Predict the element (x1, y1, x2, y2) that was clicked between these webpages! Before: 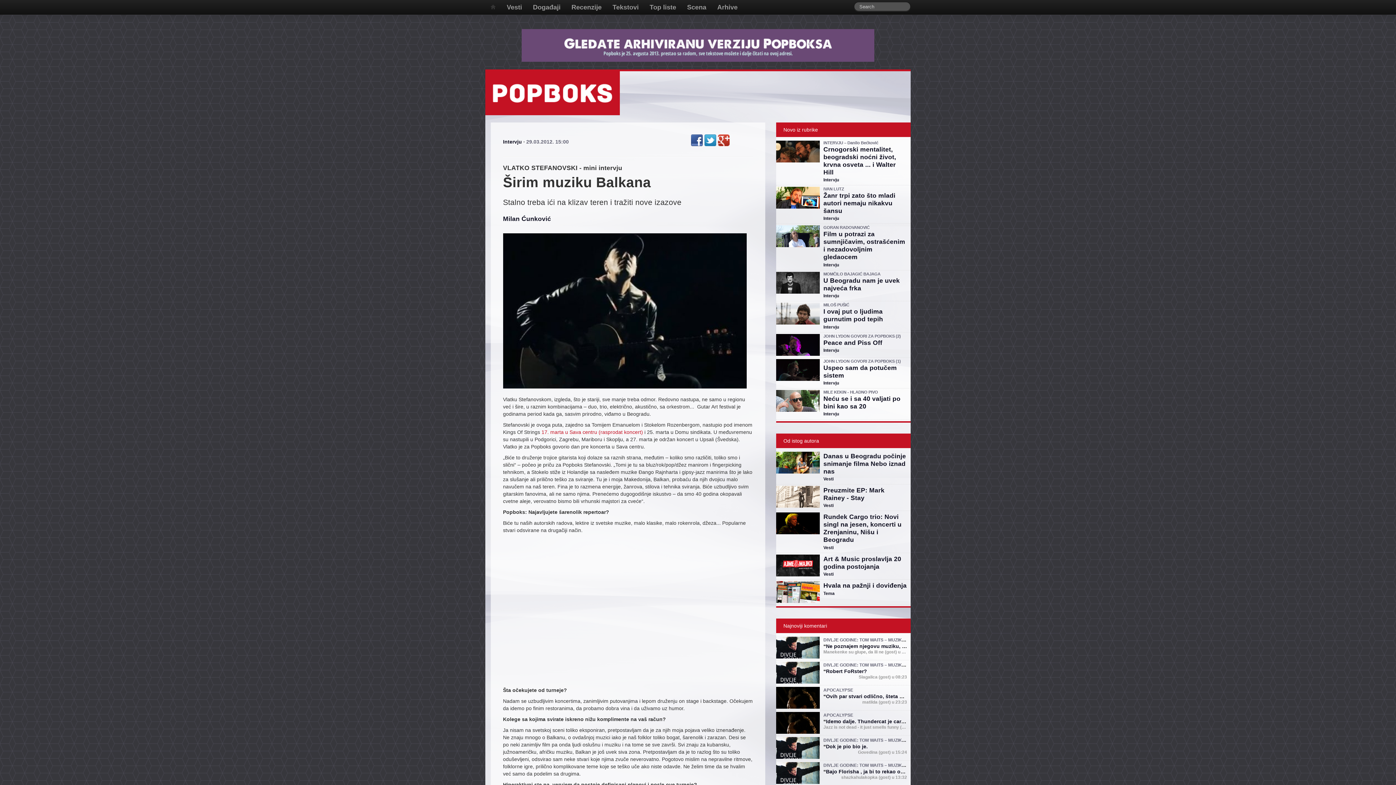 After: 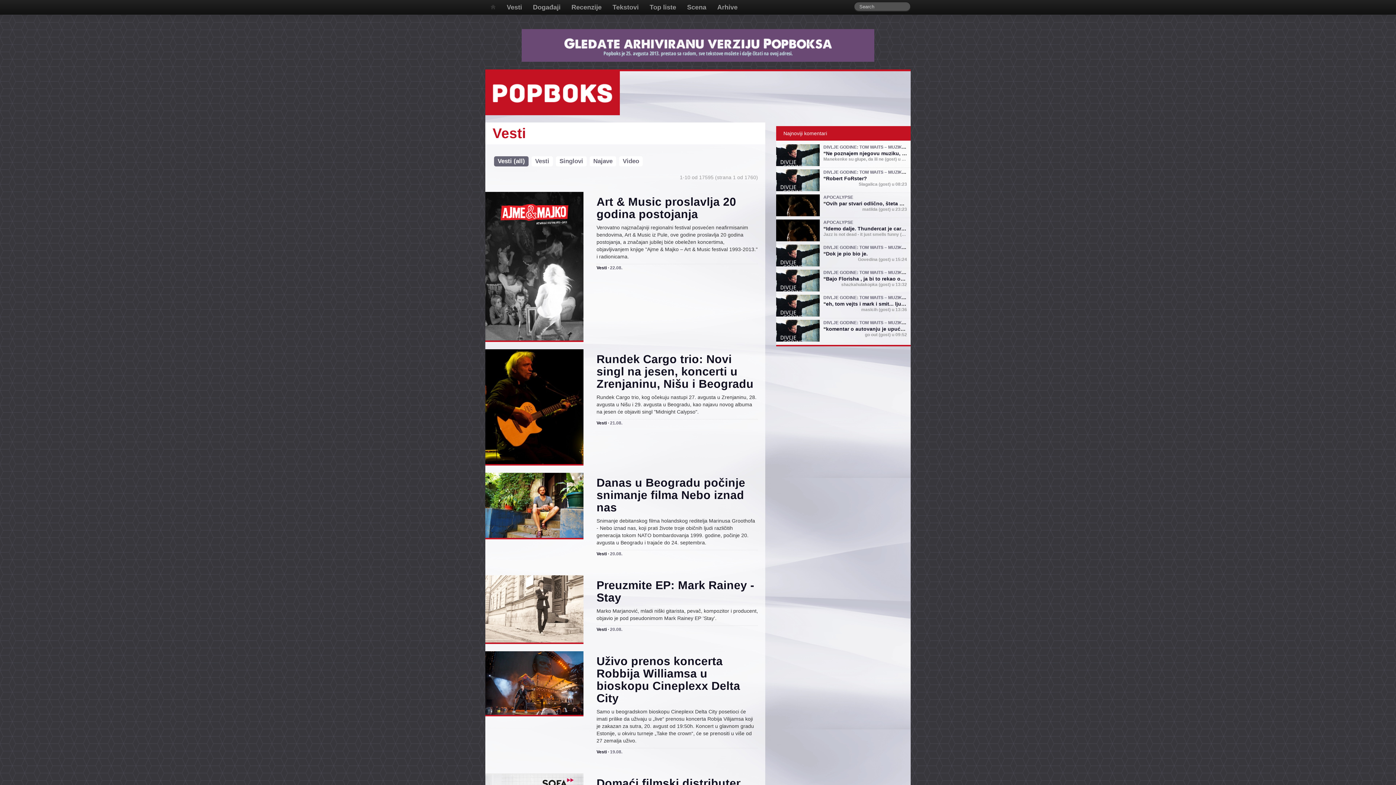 Action: label: Vesti bbox: (823, 545, 833, 550)